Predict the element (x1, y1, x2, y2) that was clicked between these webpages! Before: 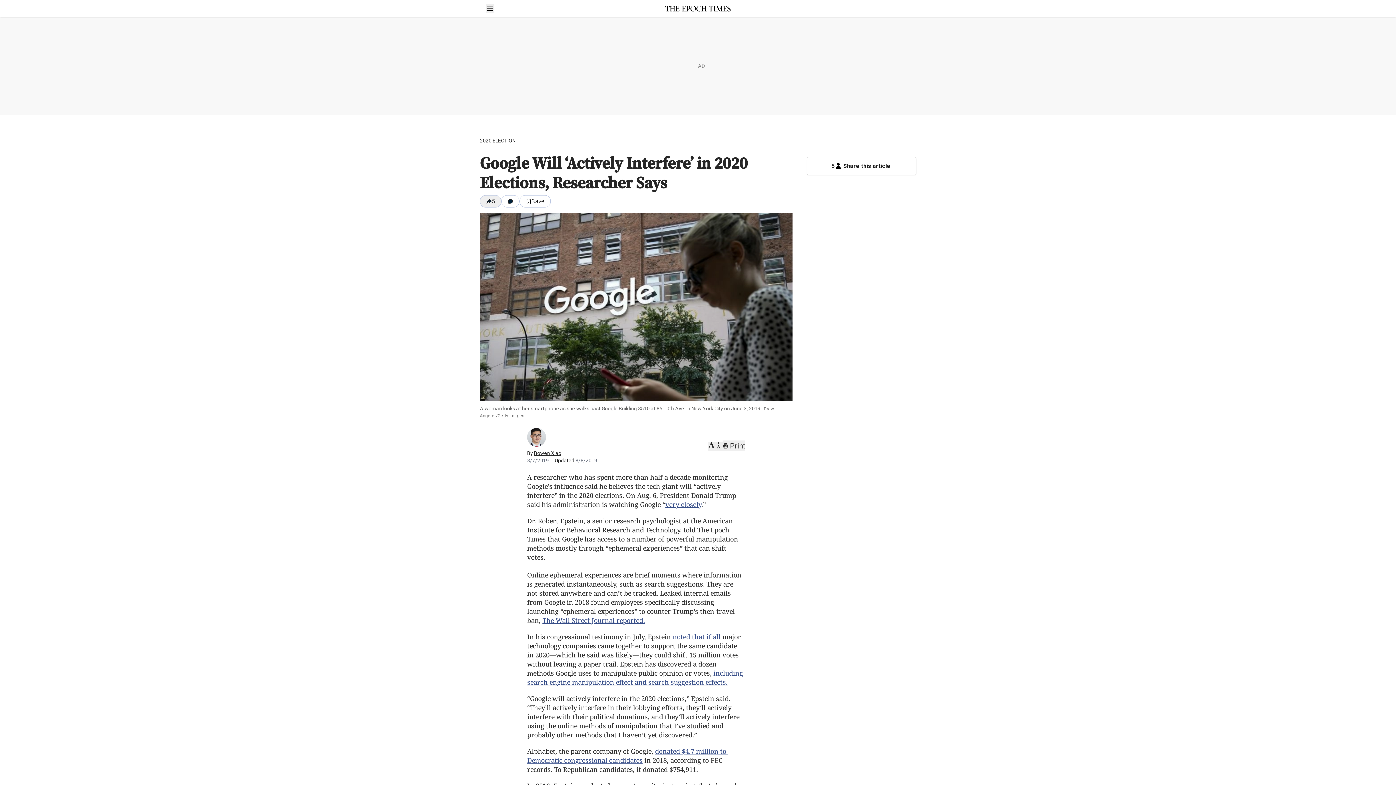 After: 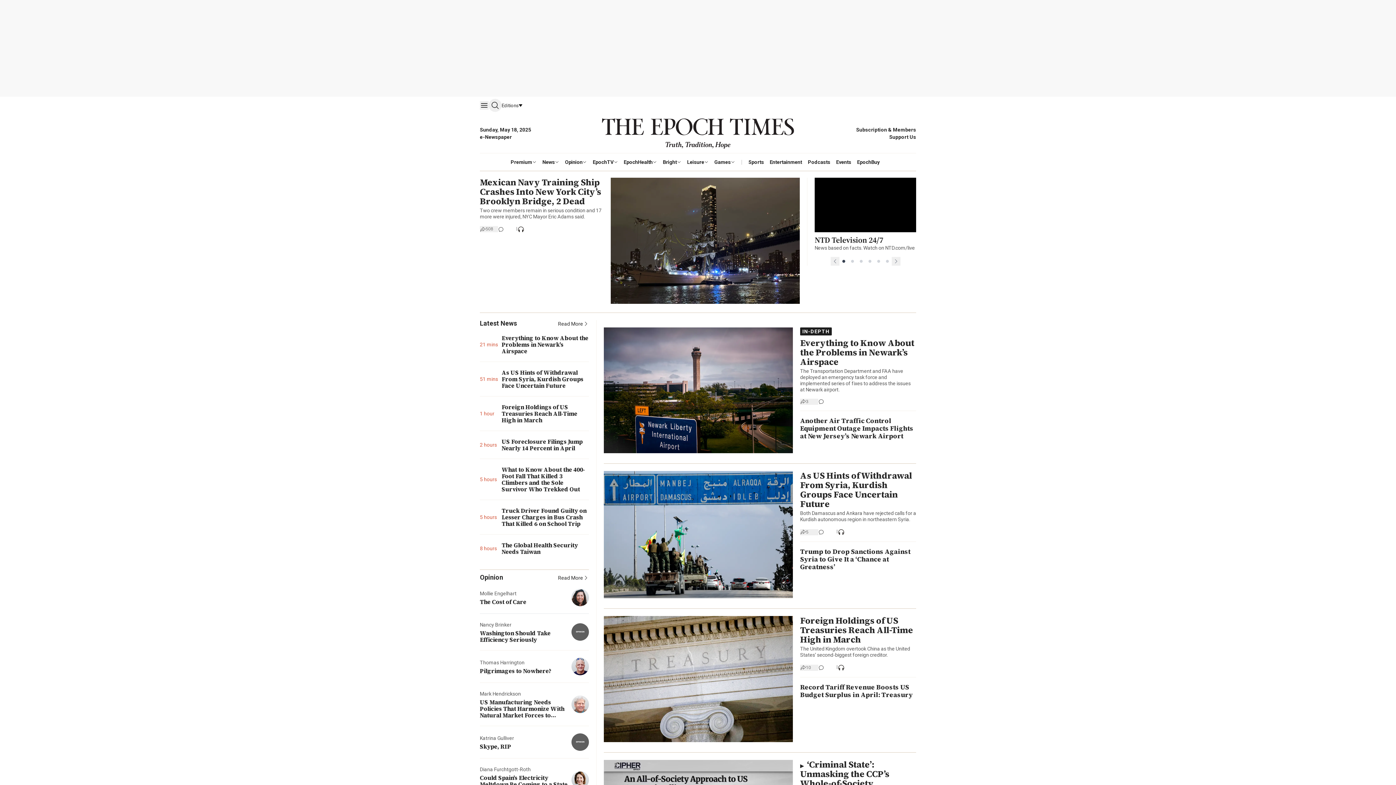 Action: bbox: (665, 5, 730, 11)